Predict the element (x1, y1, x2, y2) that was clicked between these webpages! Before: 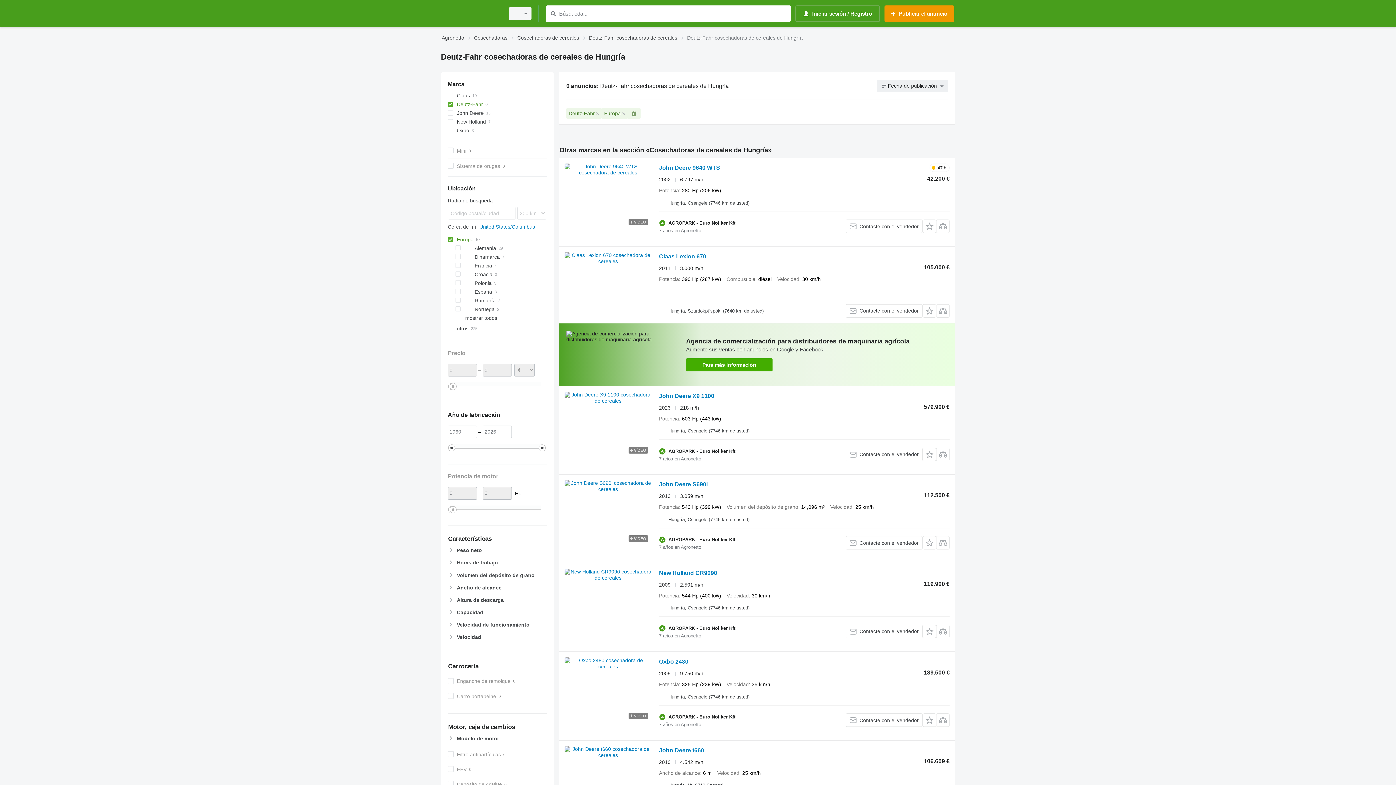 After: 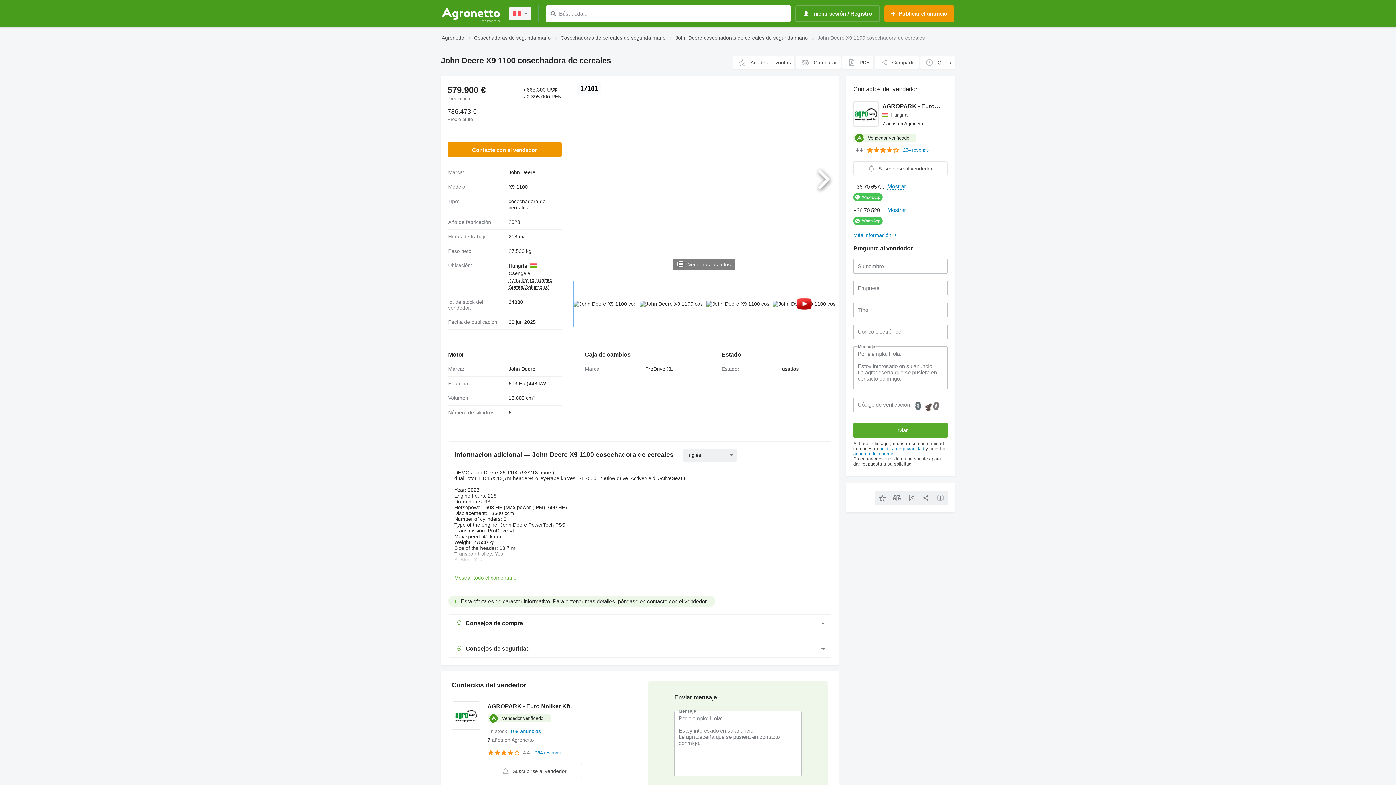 Action: label: John Deere X9 1100 bbox: (659, 392, 714, 401)